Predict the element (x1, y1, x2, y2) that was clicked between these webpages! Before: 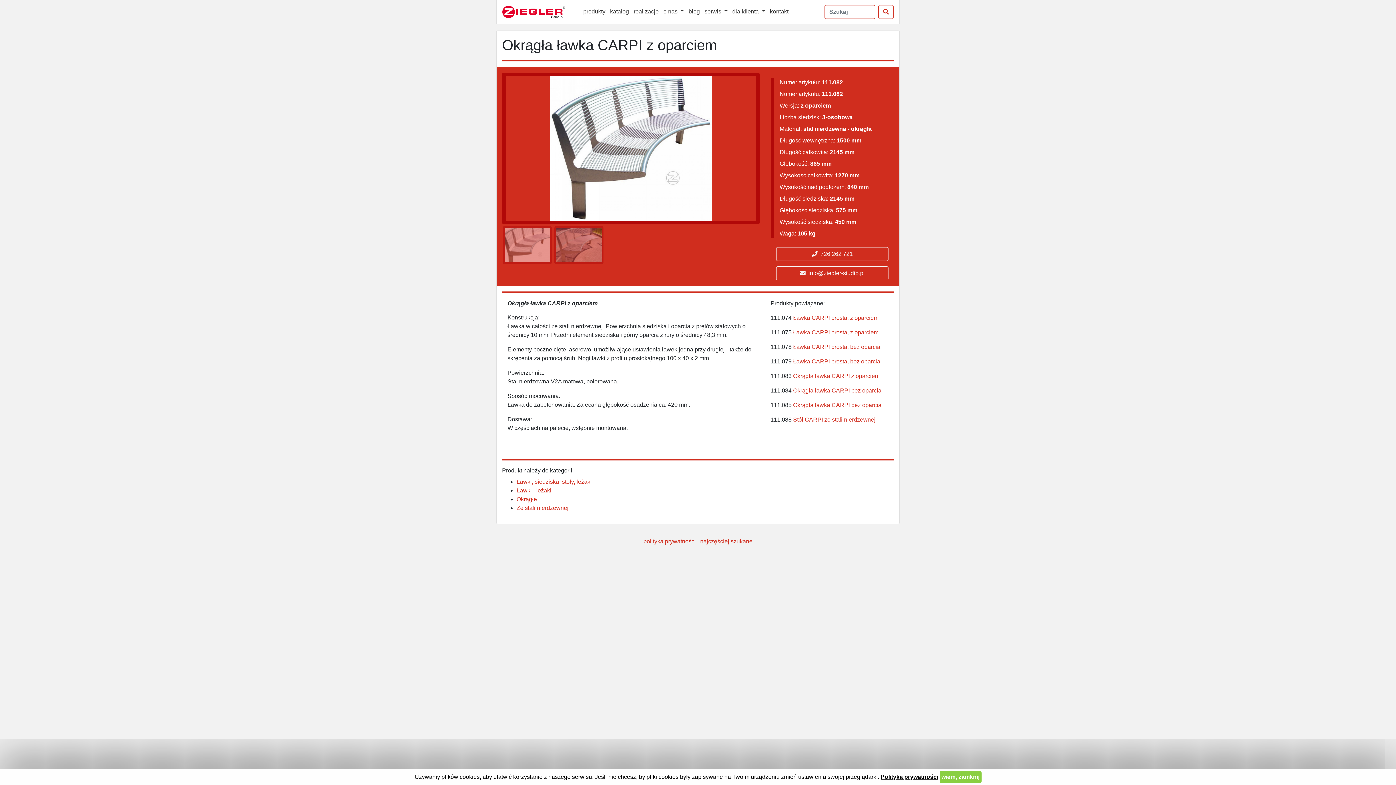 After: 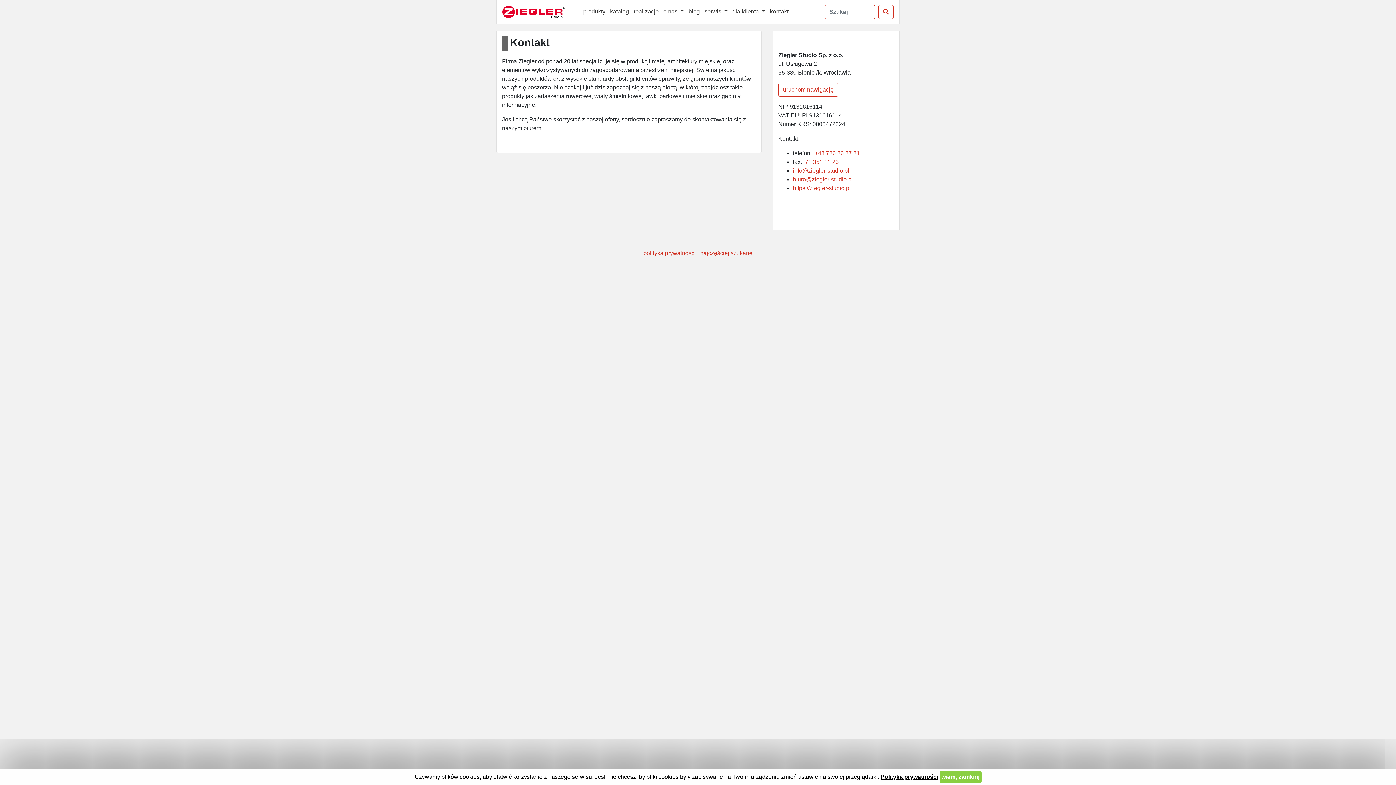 Action: bbox: (767, 4, 791, 19) label: kontakt